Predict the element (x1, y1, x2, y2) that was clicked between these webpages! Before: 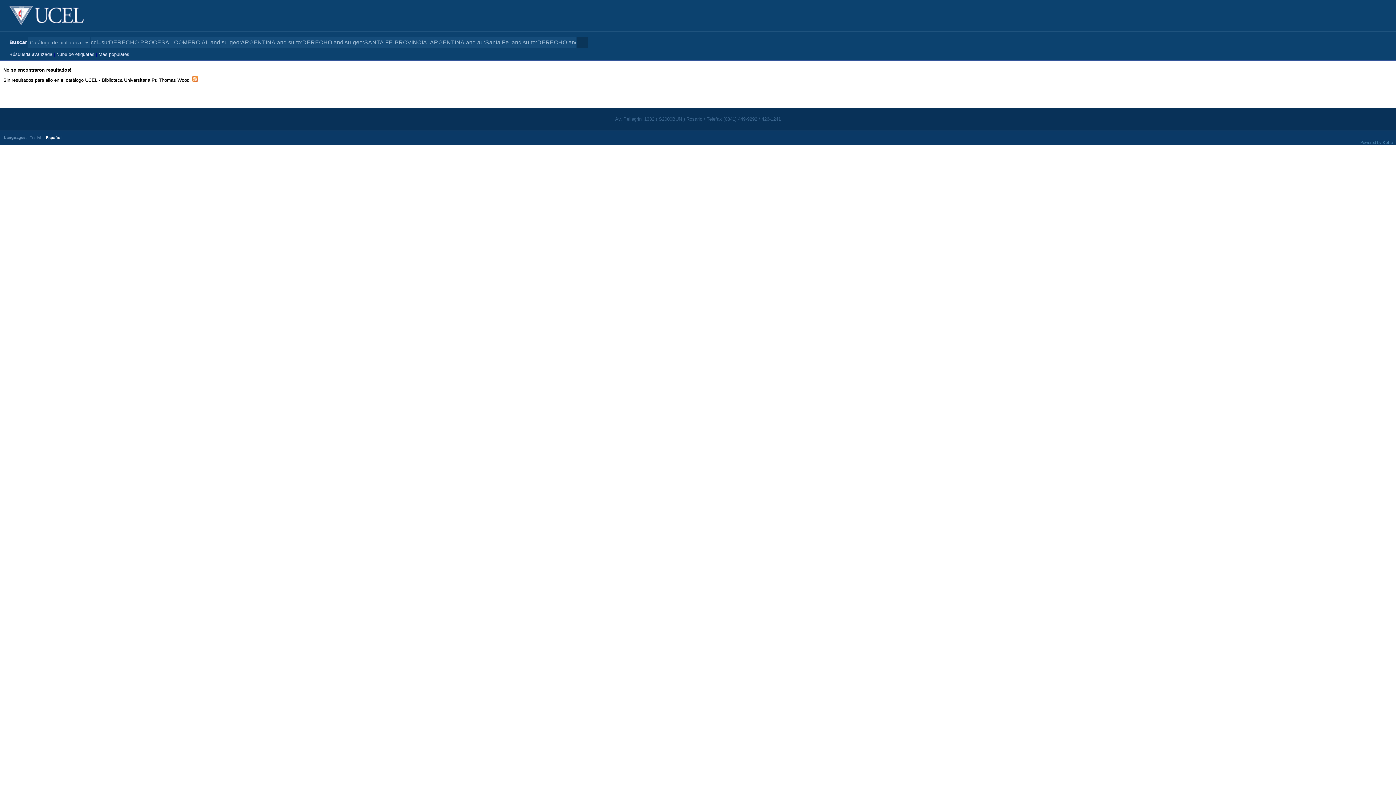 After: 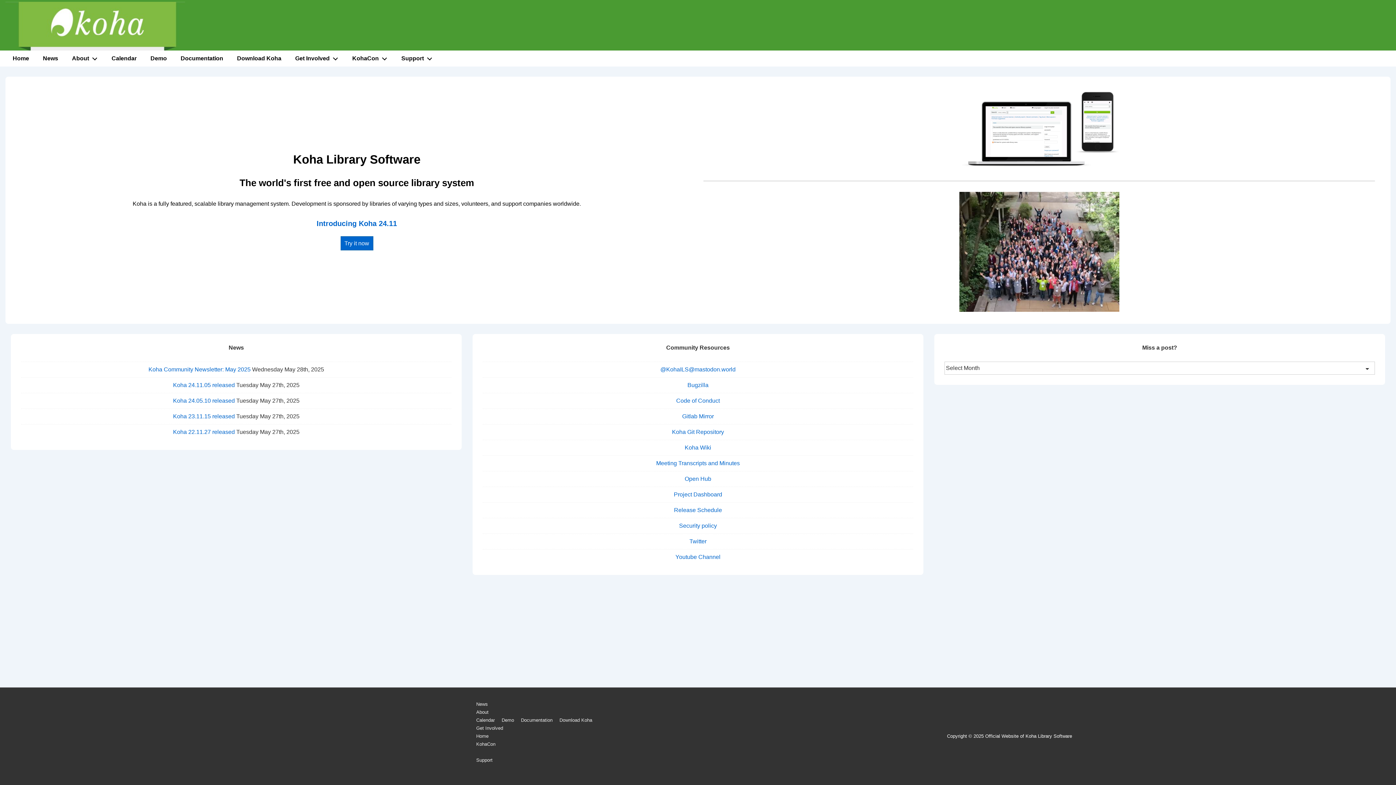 Action: bbox: (1382, 140, 1393, 144) label: Koha